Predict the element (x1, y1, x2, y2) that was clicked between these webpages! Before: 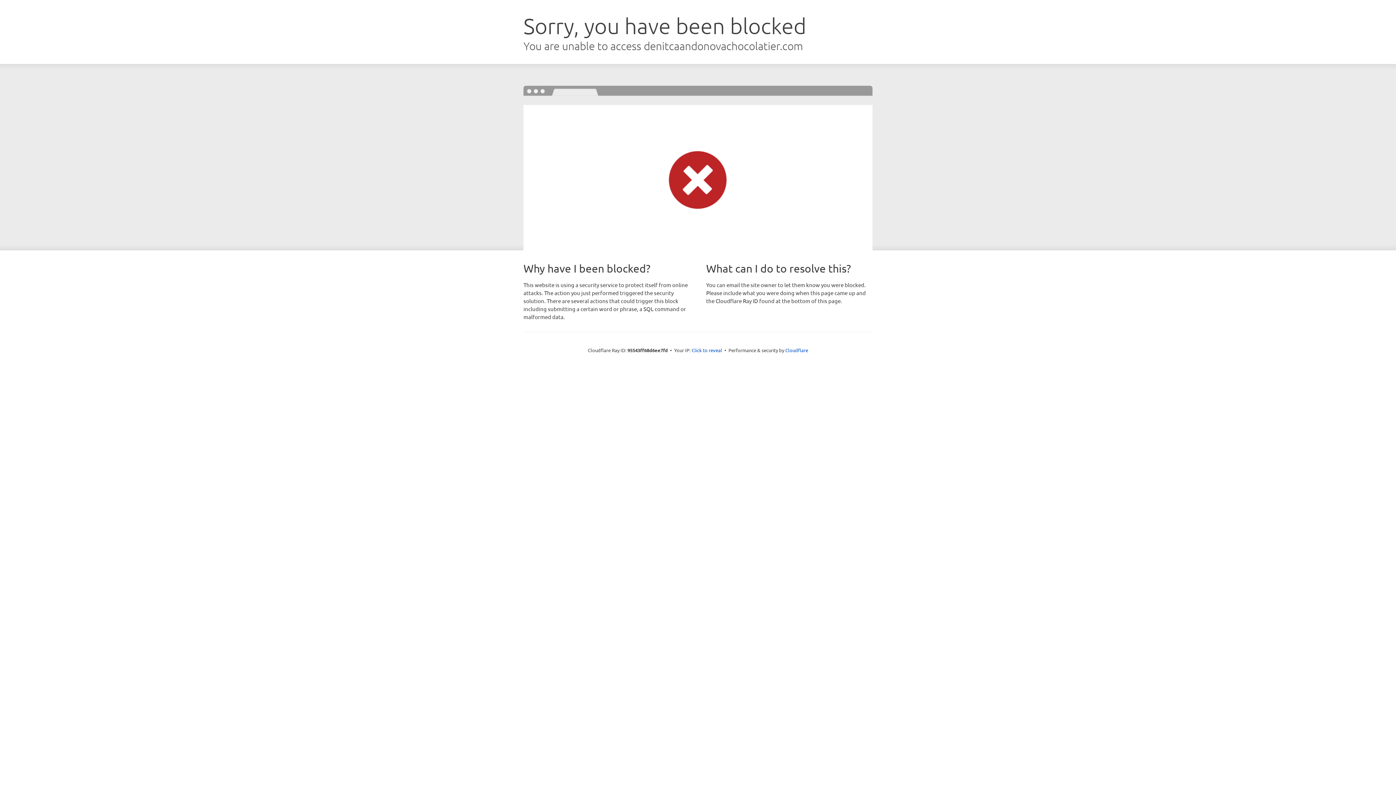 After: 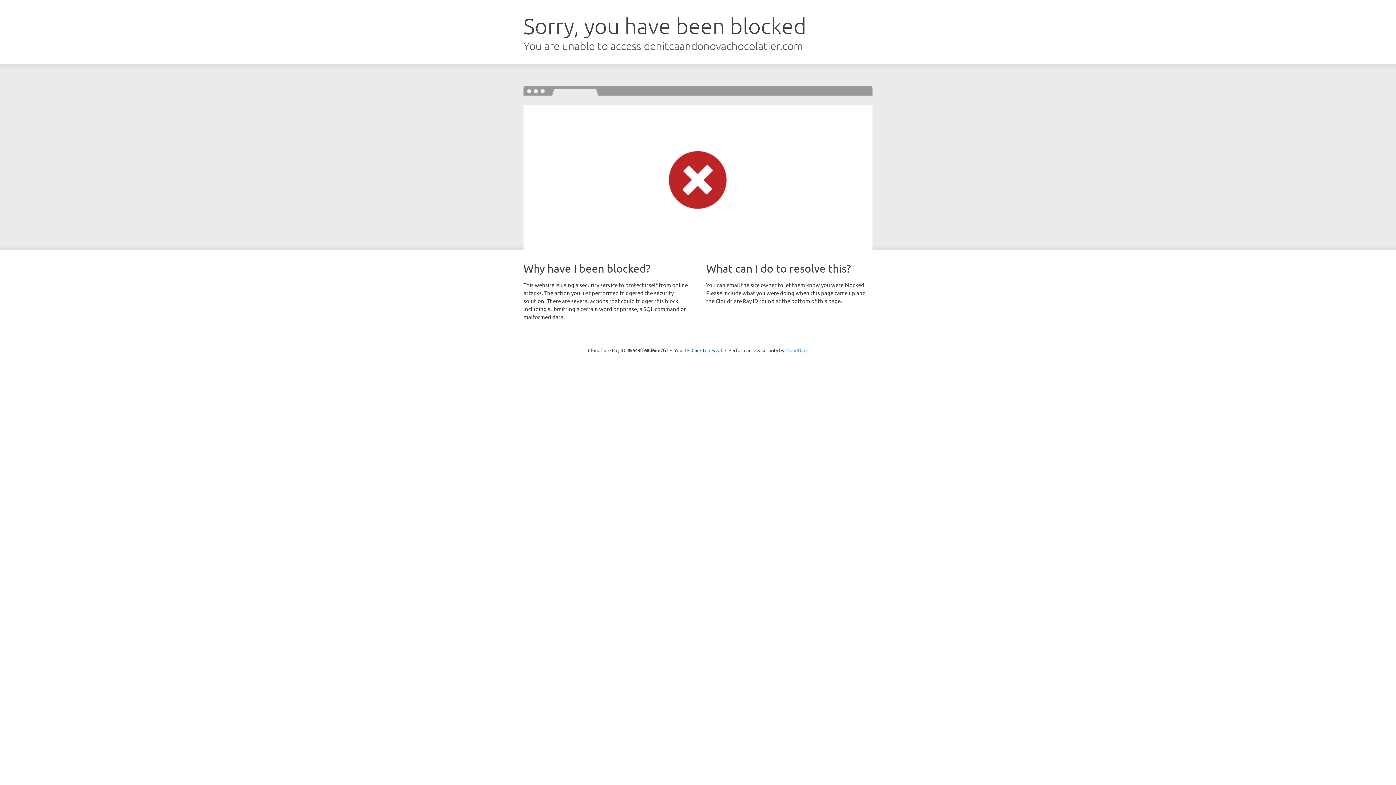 Action: bbox: (785, 347, 808, 353) label: Cloudflare